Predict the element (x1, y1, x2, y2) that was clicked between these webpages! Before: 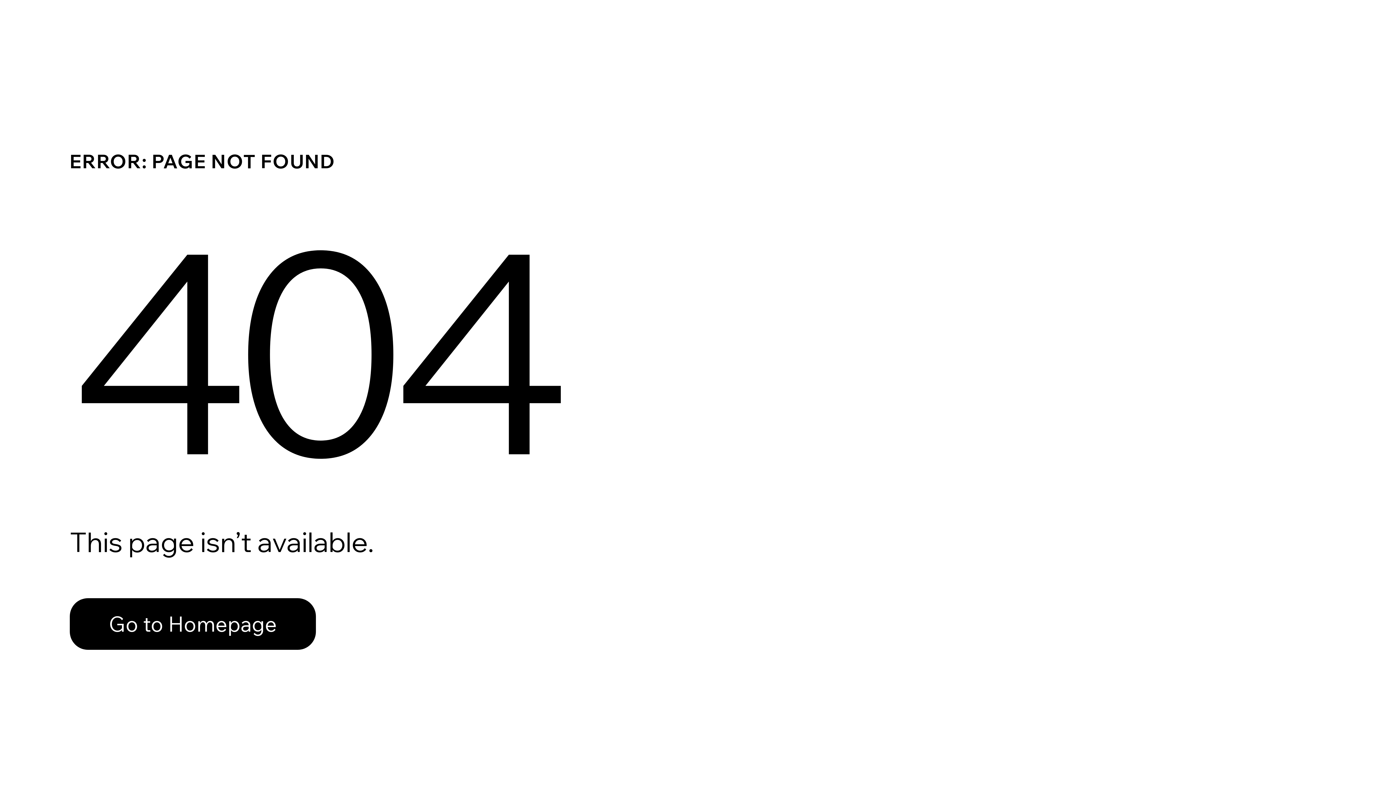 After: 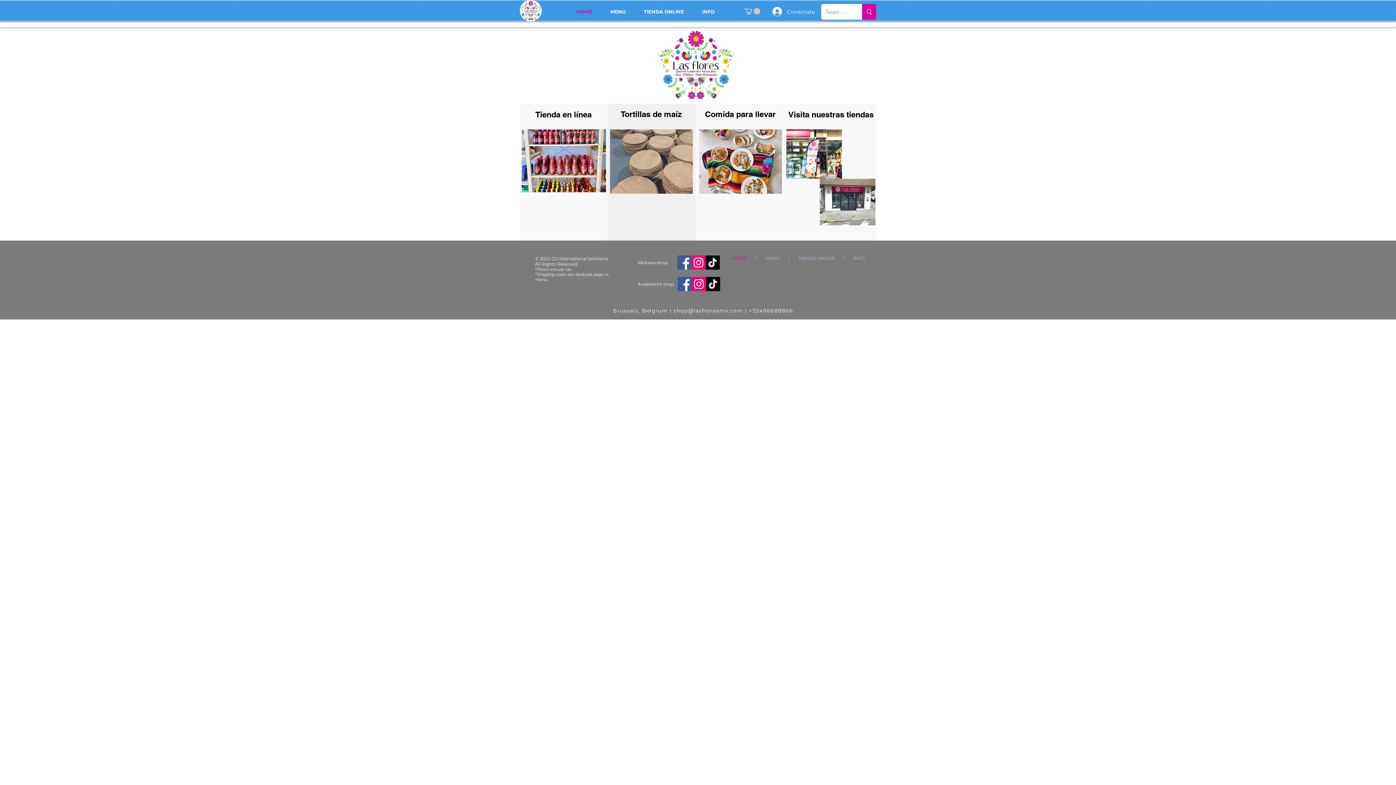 Action: label: Go to Homepage bbox: (69, 598, 316, 650)